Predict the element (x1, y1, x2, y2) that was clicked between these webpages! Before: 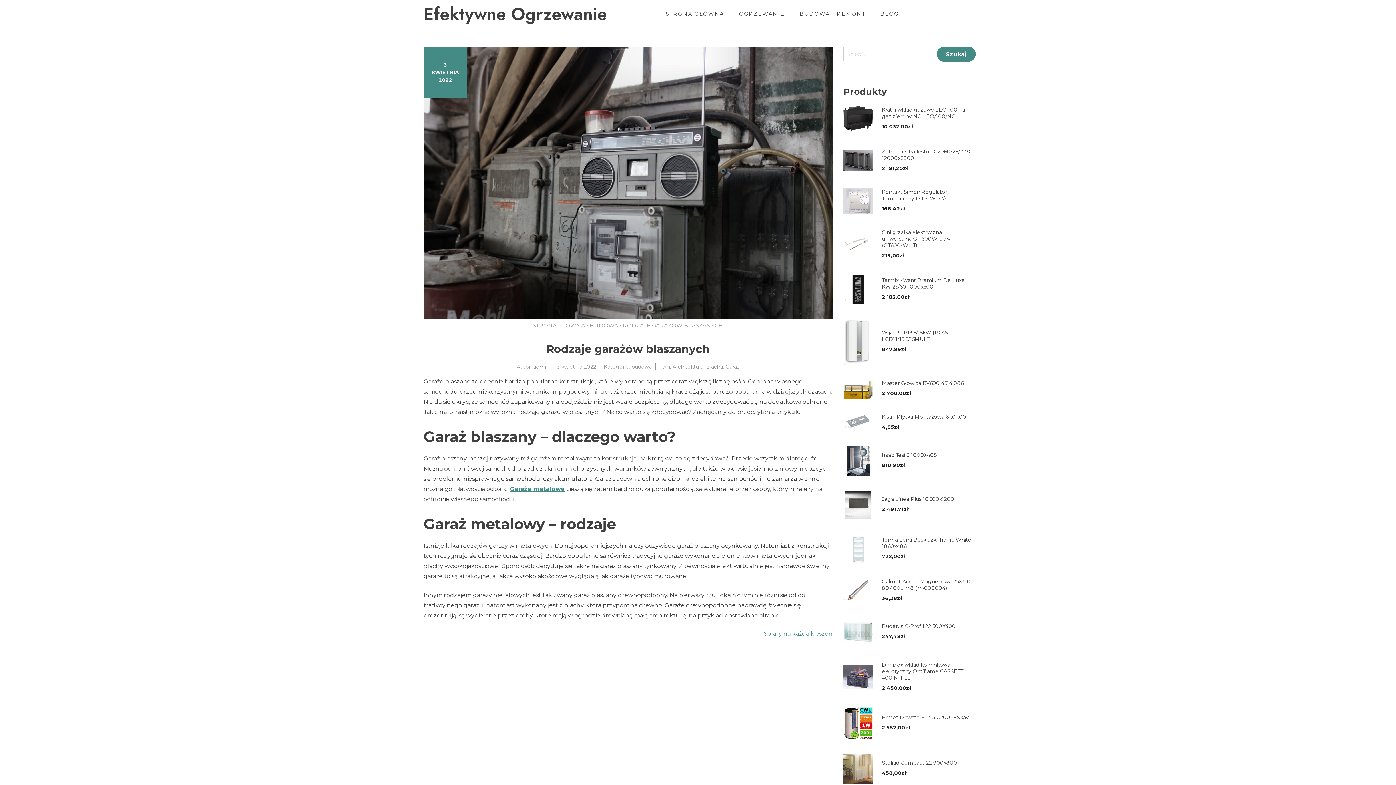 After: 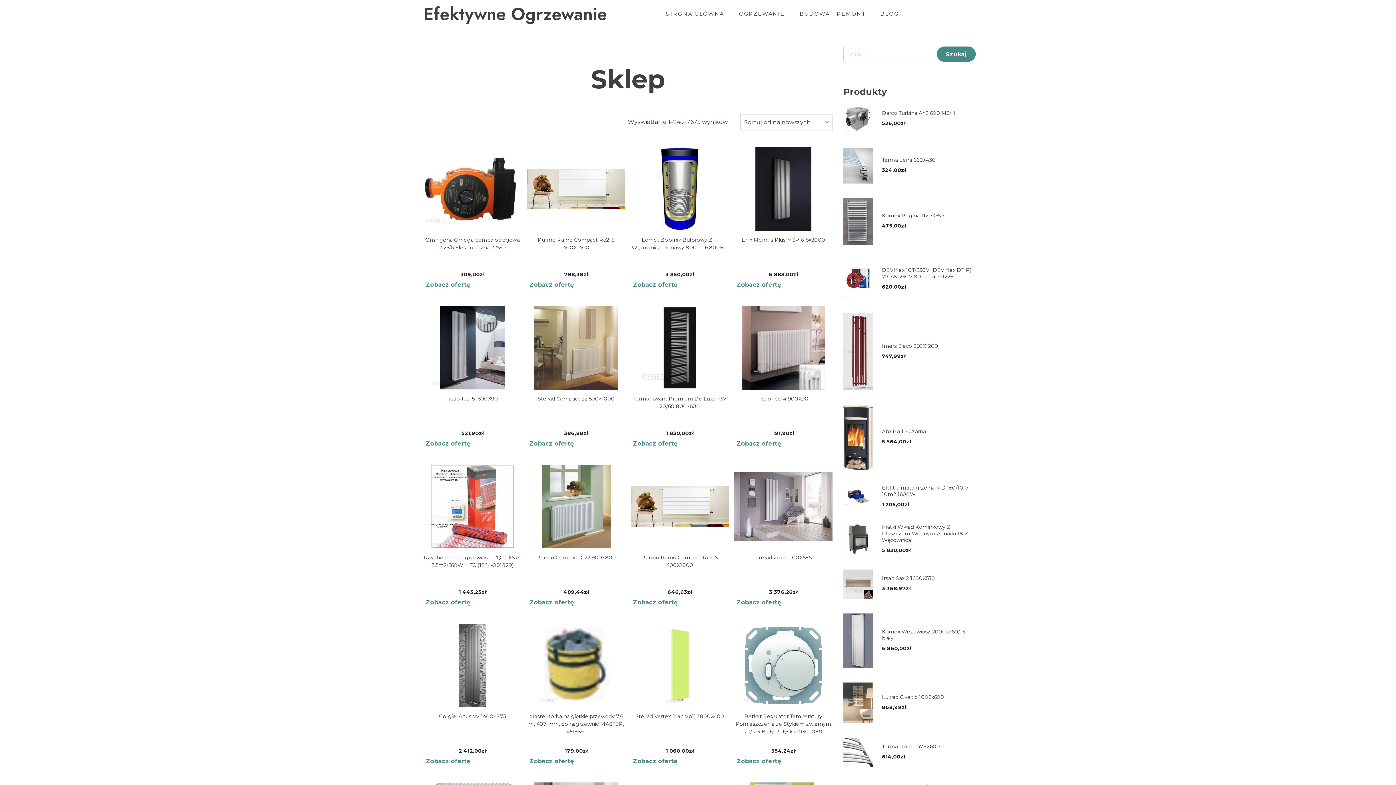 Action: label: STRONA GŁÓWNA bbox: (665, 10, 724, 17)